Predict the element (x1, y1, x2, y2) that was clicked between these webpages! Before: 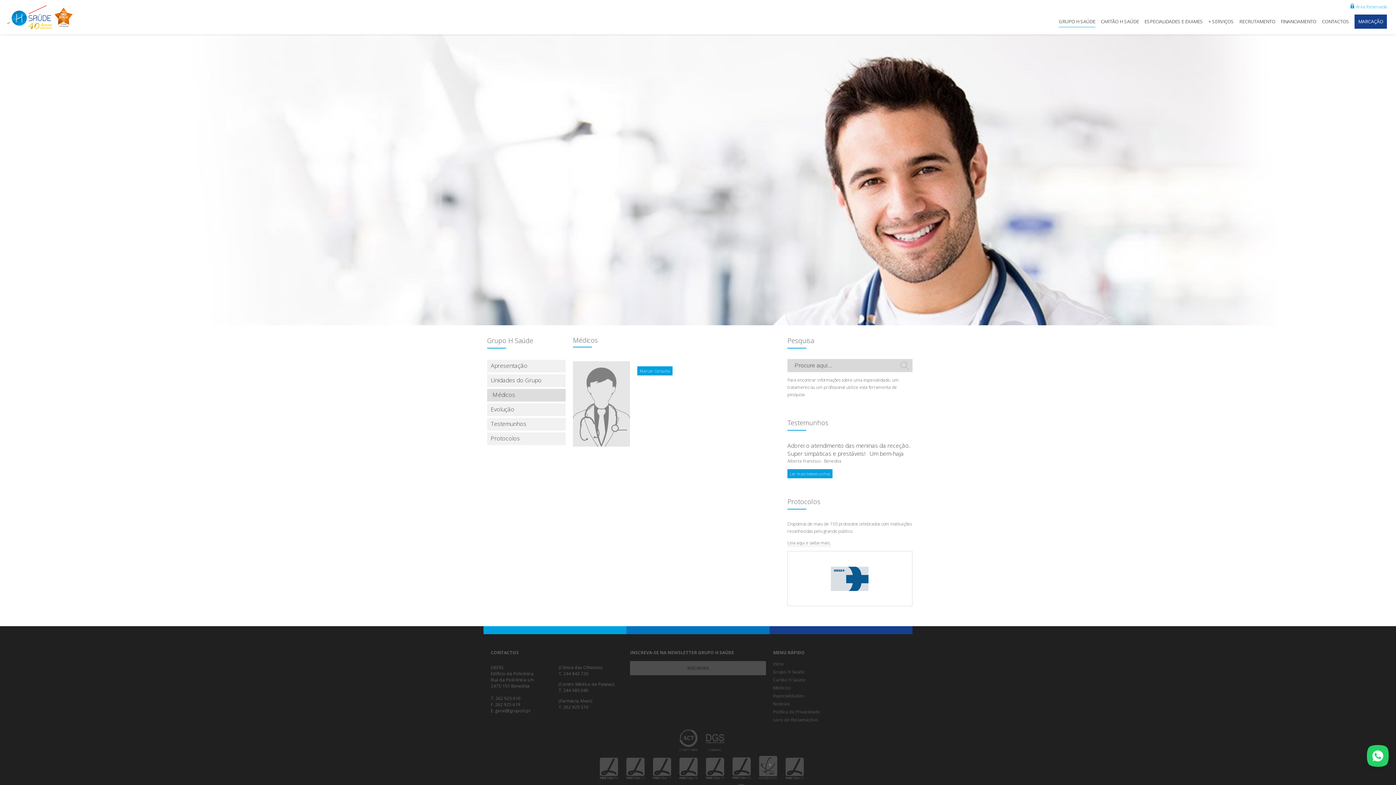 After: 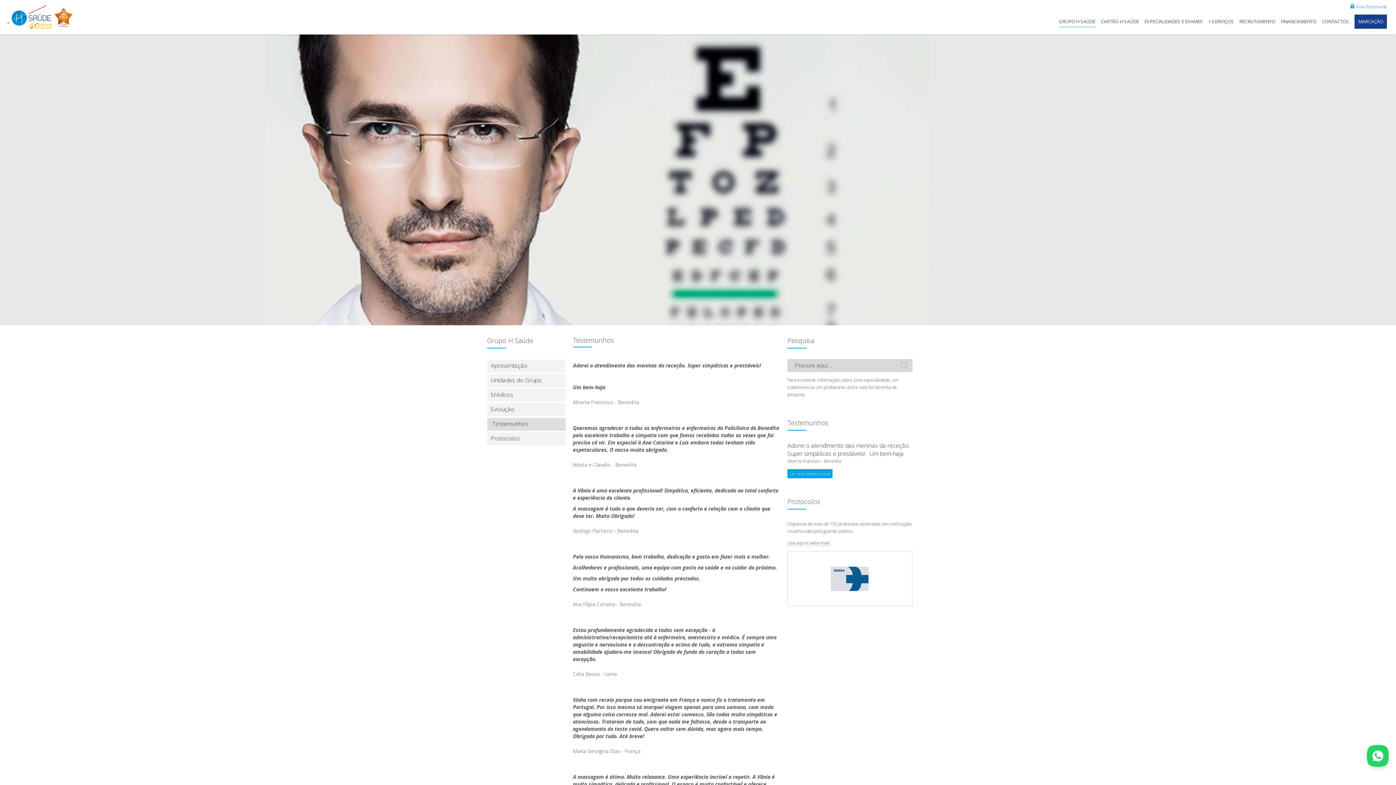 Action: bbox: (787, 469, 832, 478) label: Ler mais testemunhos